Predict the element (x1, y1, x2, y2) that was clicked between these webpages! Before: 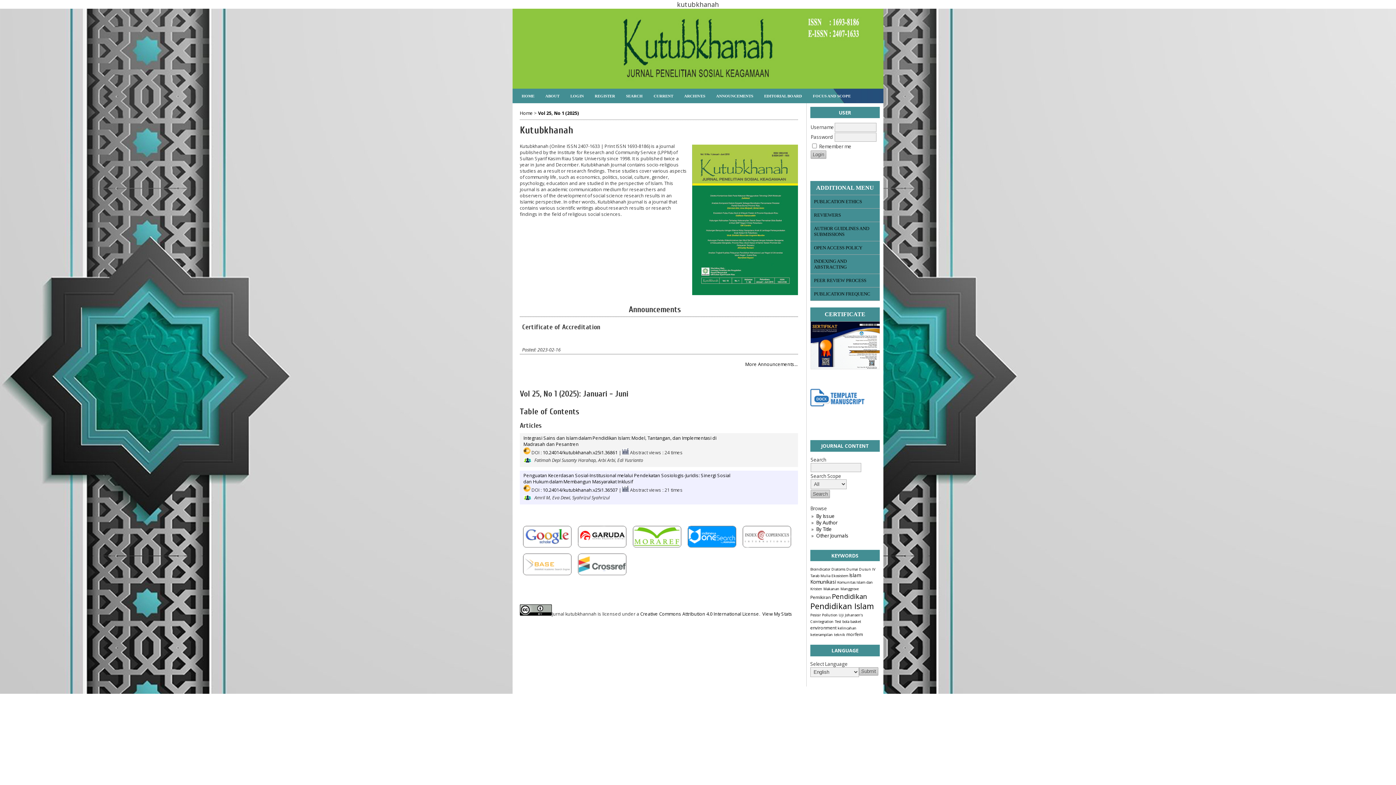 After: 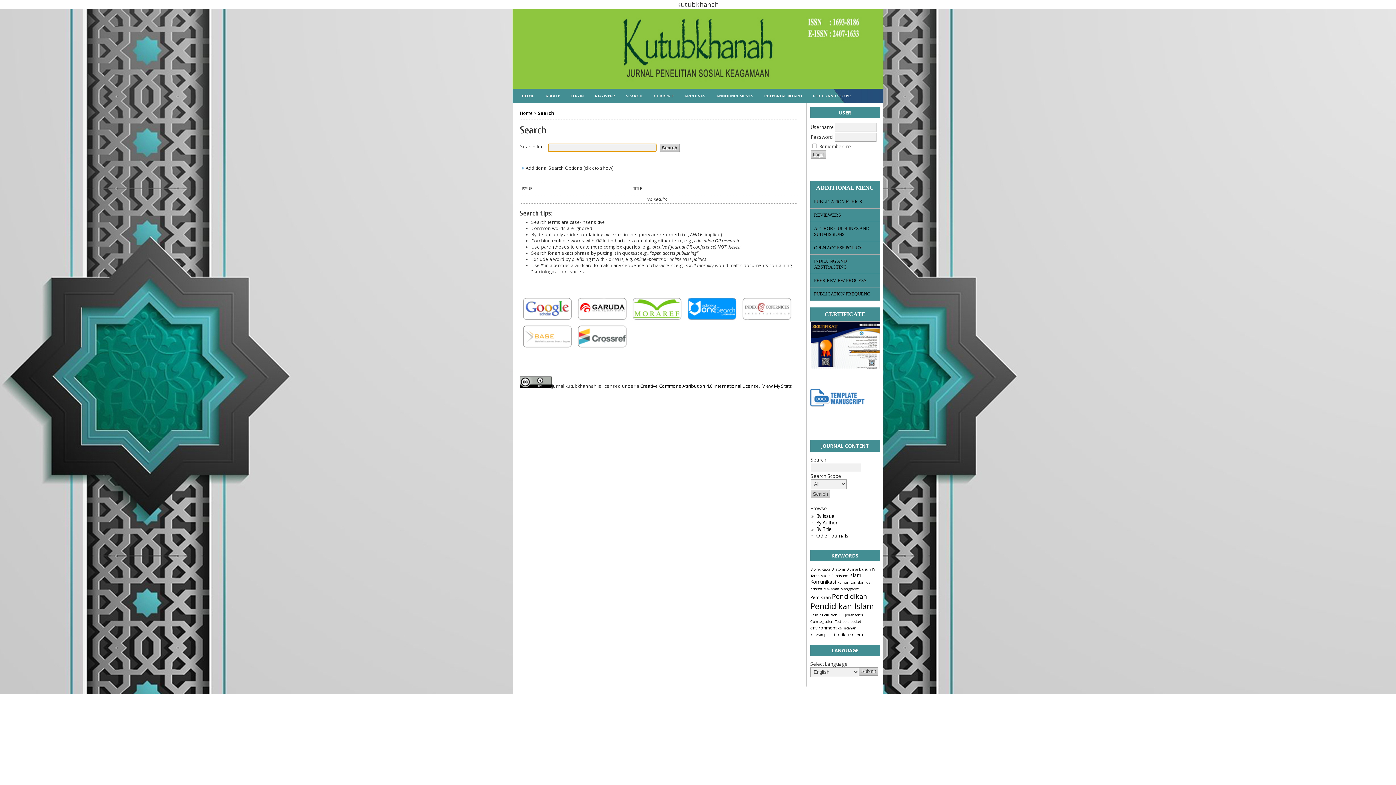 Action: bbox: (620, 88, 648, 103) label: SEARCH